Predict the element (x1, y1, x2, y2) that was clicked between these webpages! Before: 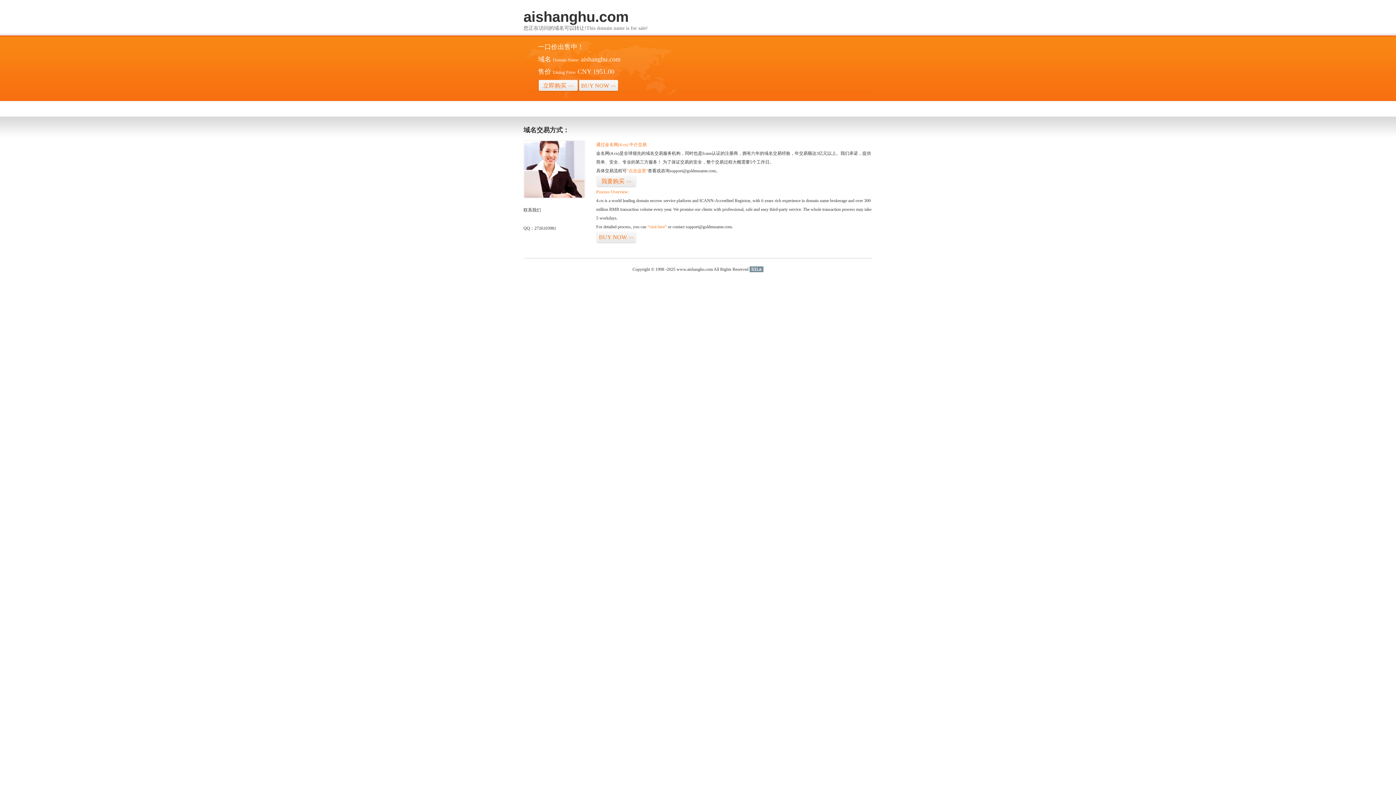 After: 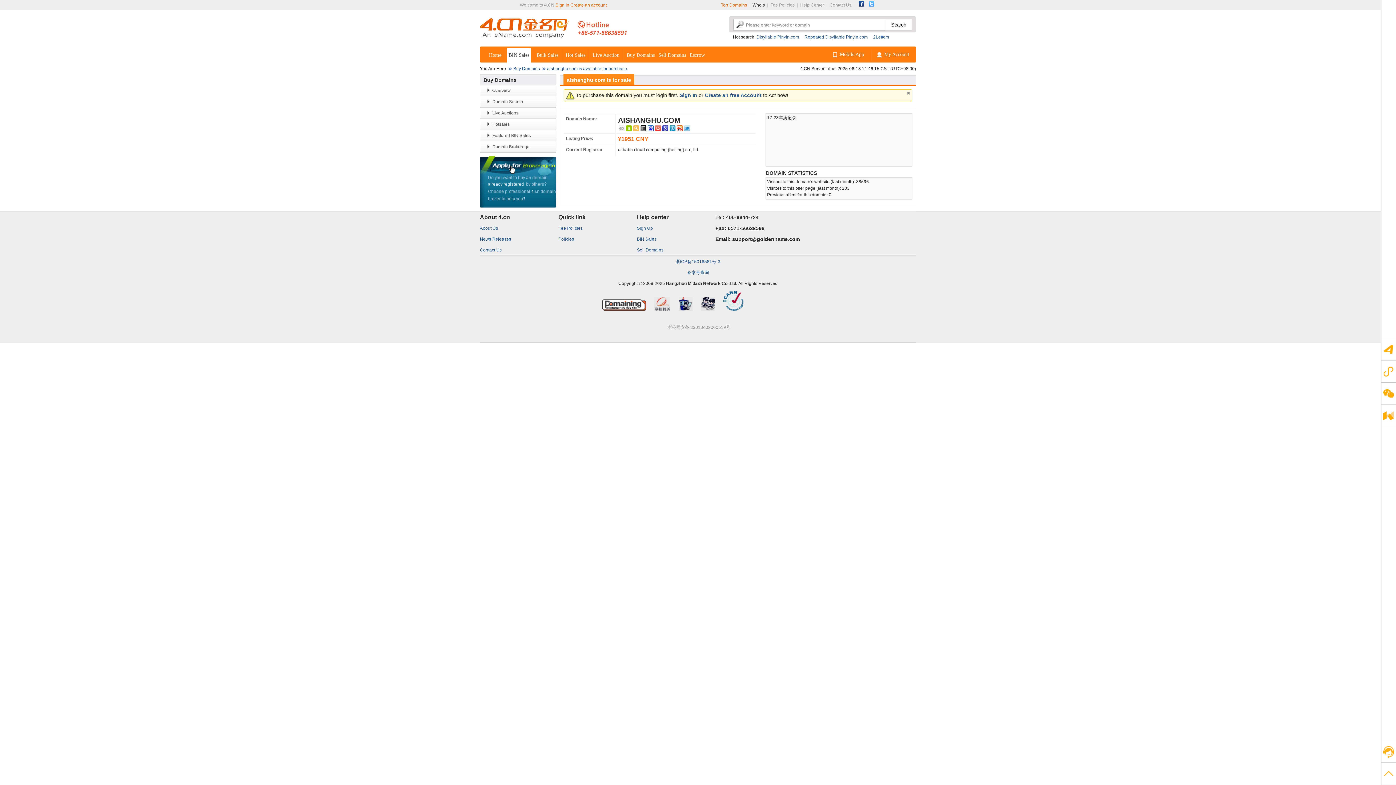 Action: bbox: (626, 168, 648, 173) label: “点击这里”